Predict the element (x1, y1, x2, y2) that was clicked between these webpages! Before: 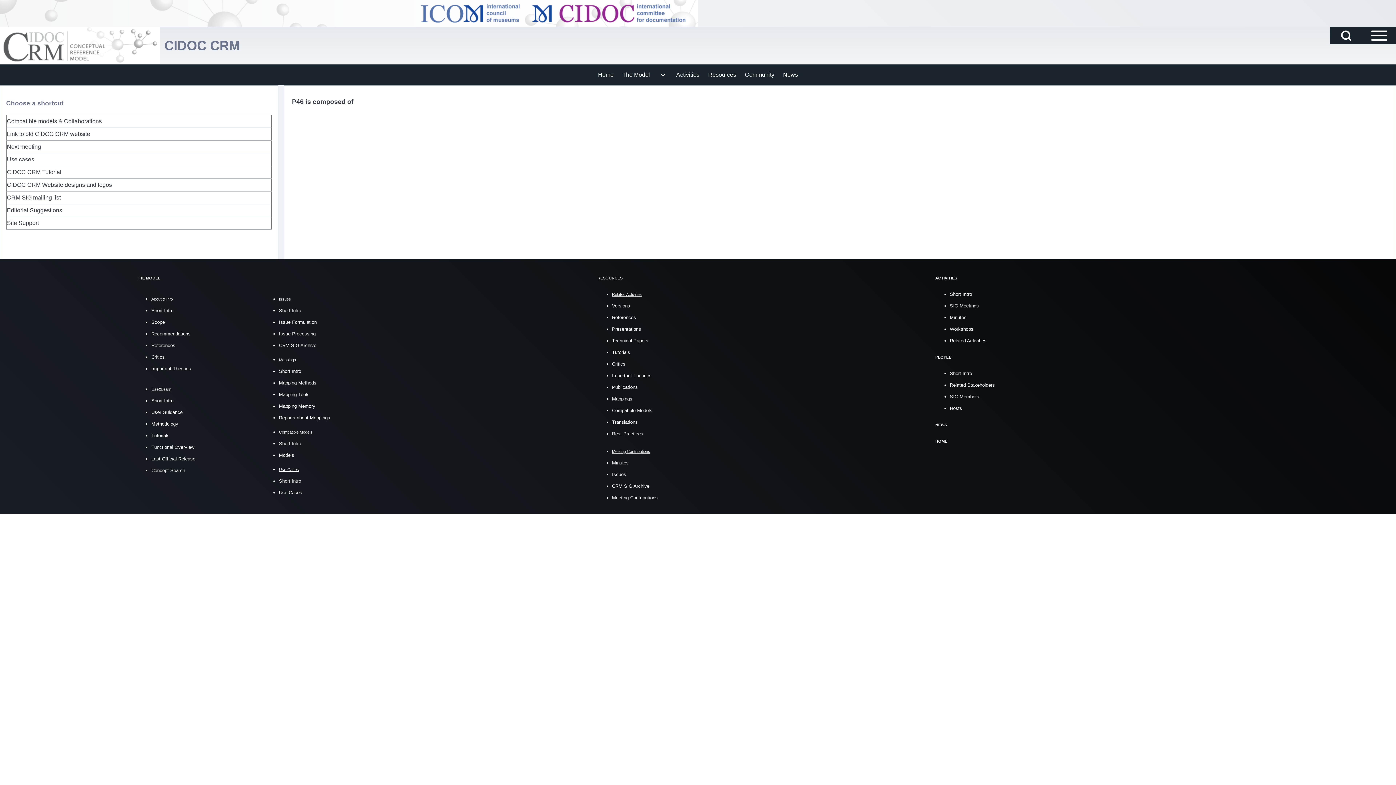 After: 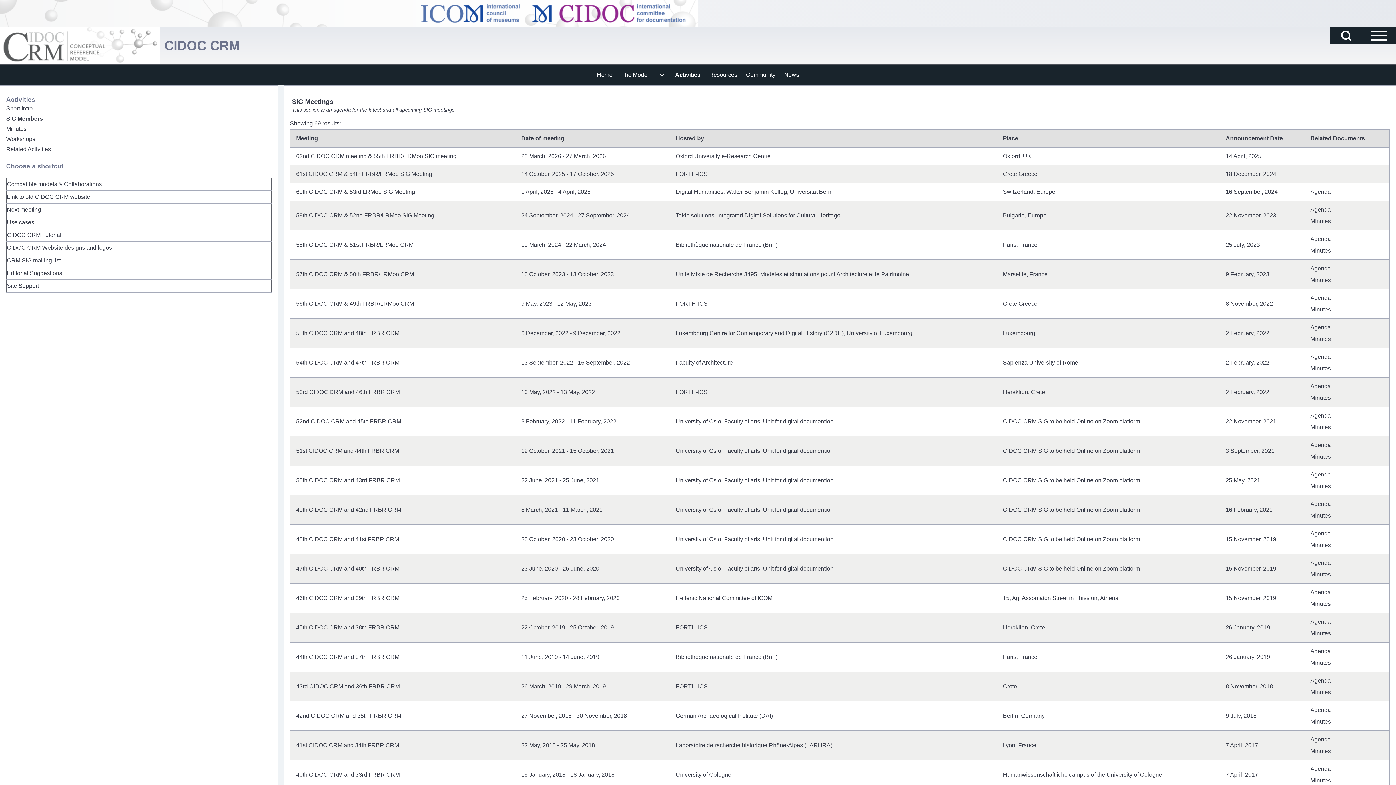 Action: bbox: (672, 64, 704, 85) label: Activities